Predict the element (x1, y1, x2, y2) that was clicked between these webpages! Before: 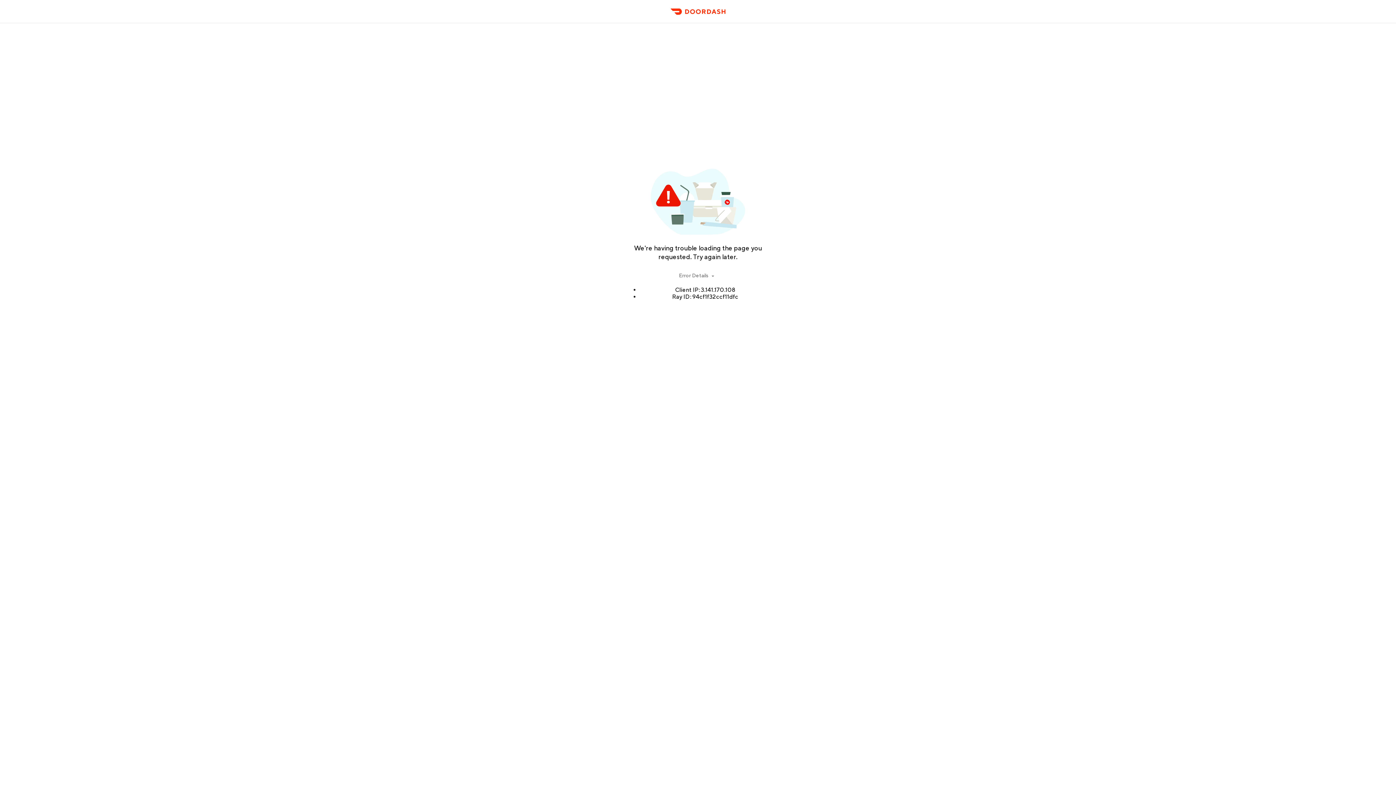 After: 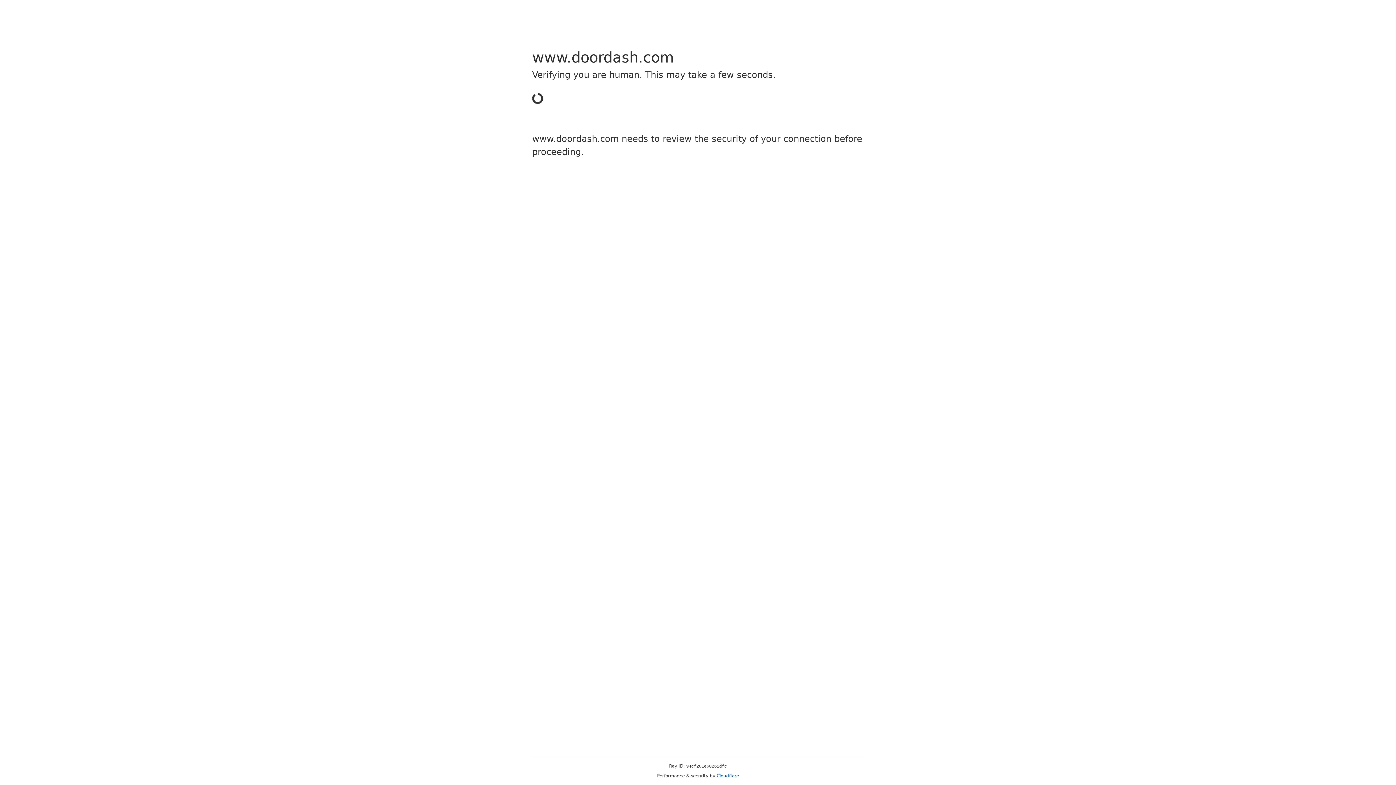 Action: bbox: (666, 11, 729, 23) label: DoorDash